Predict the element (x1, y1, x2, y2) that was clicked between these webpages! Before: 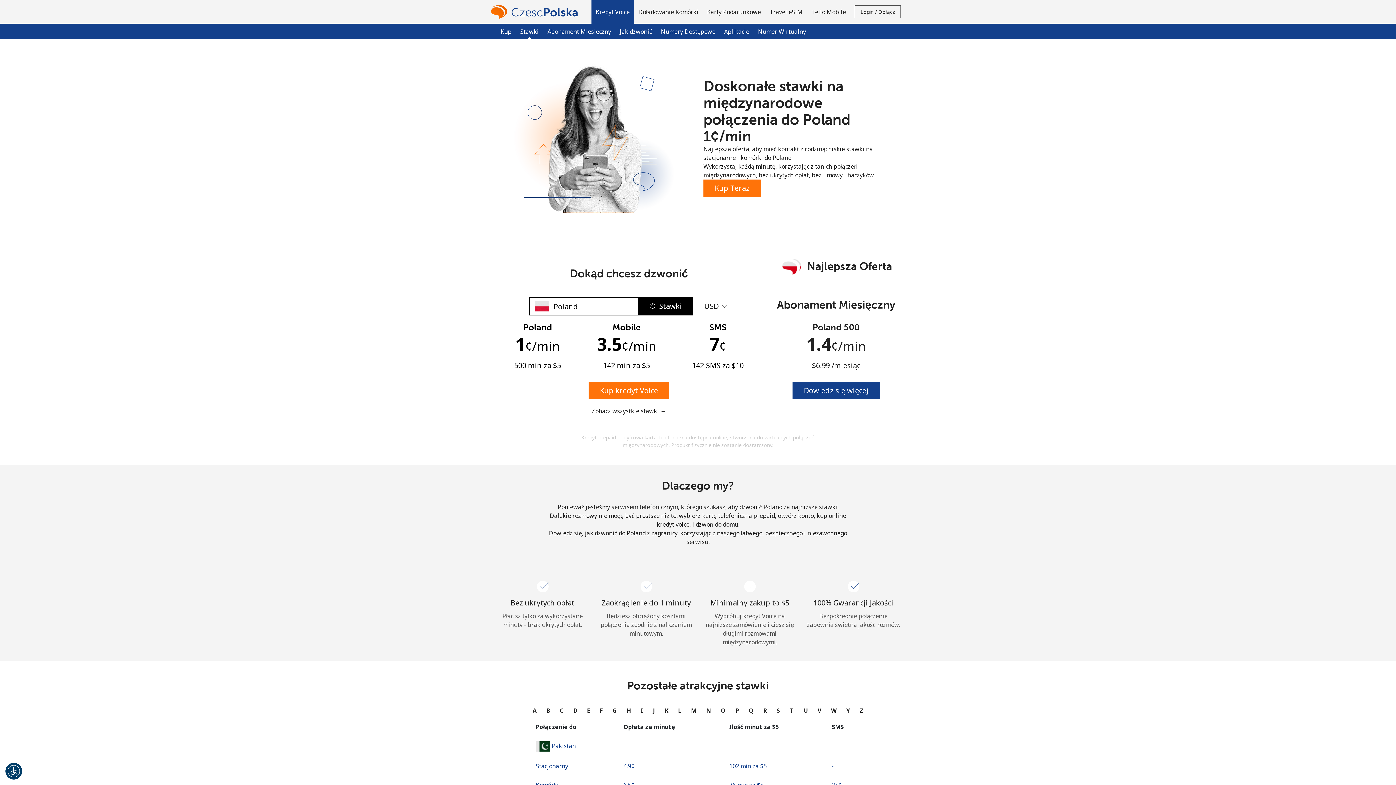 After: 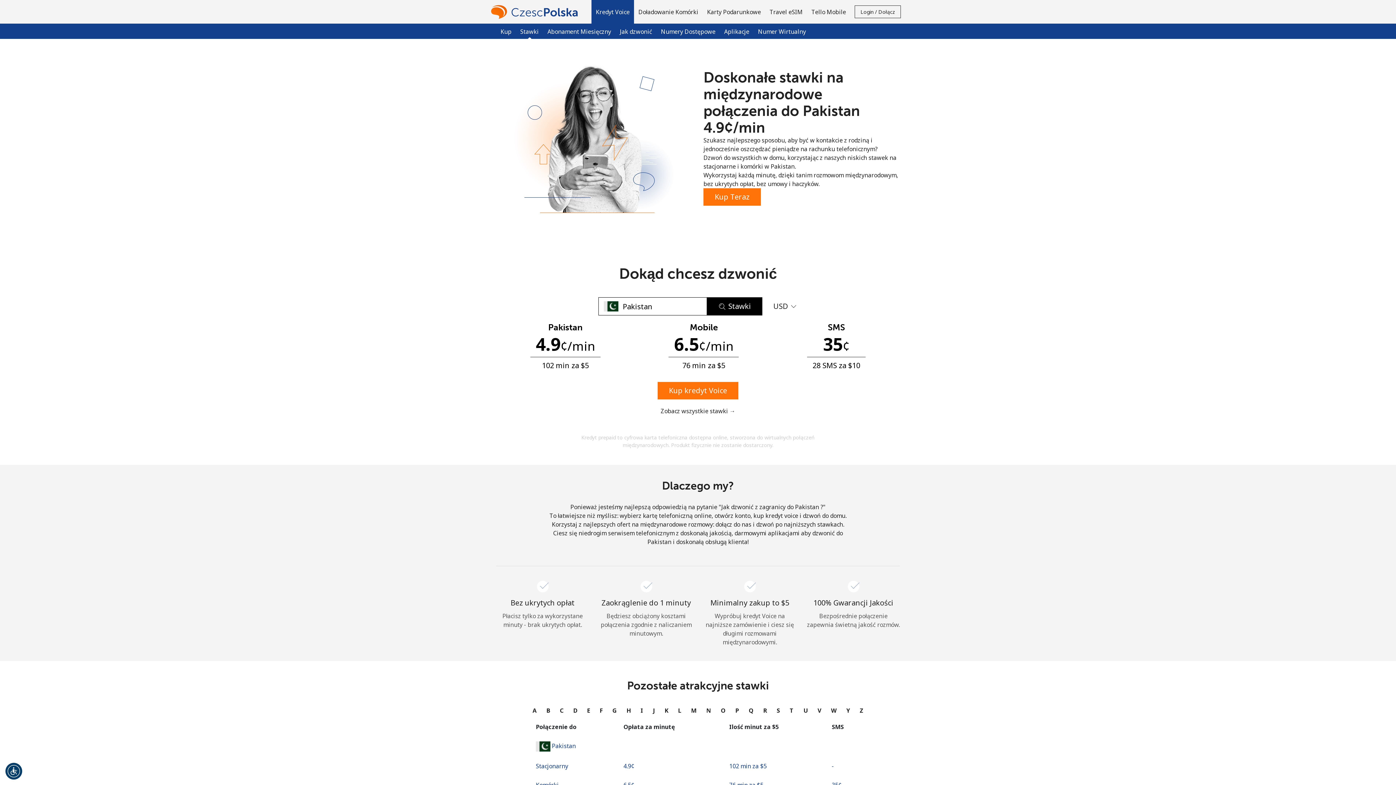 Action: label: 102 min za ⁦$5⁩ bbox: (729, 762, 766, 770)